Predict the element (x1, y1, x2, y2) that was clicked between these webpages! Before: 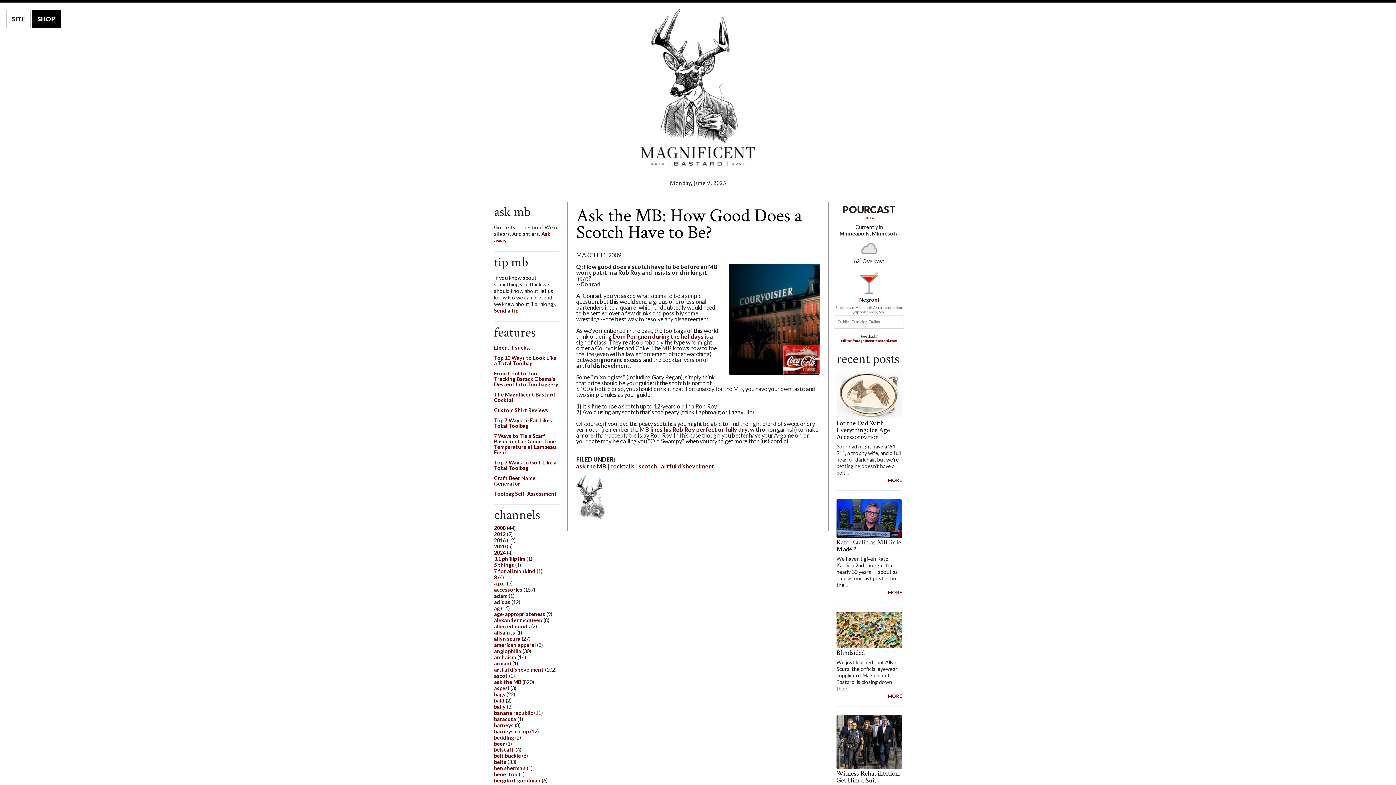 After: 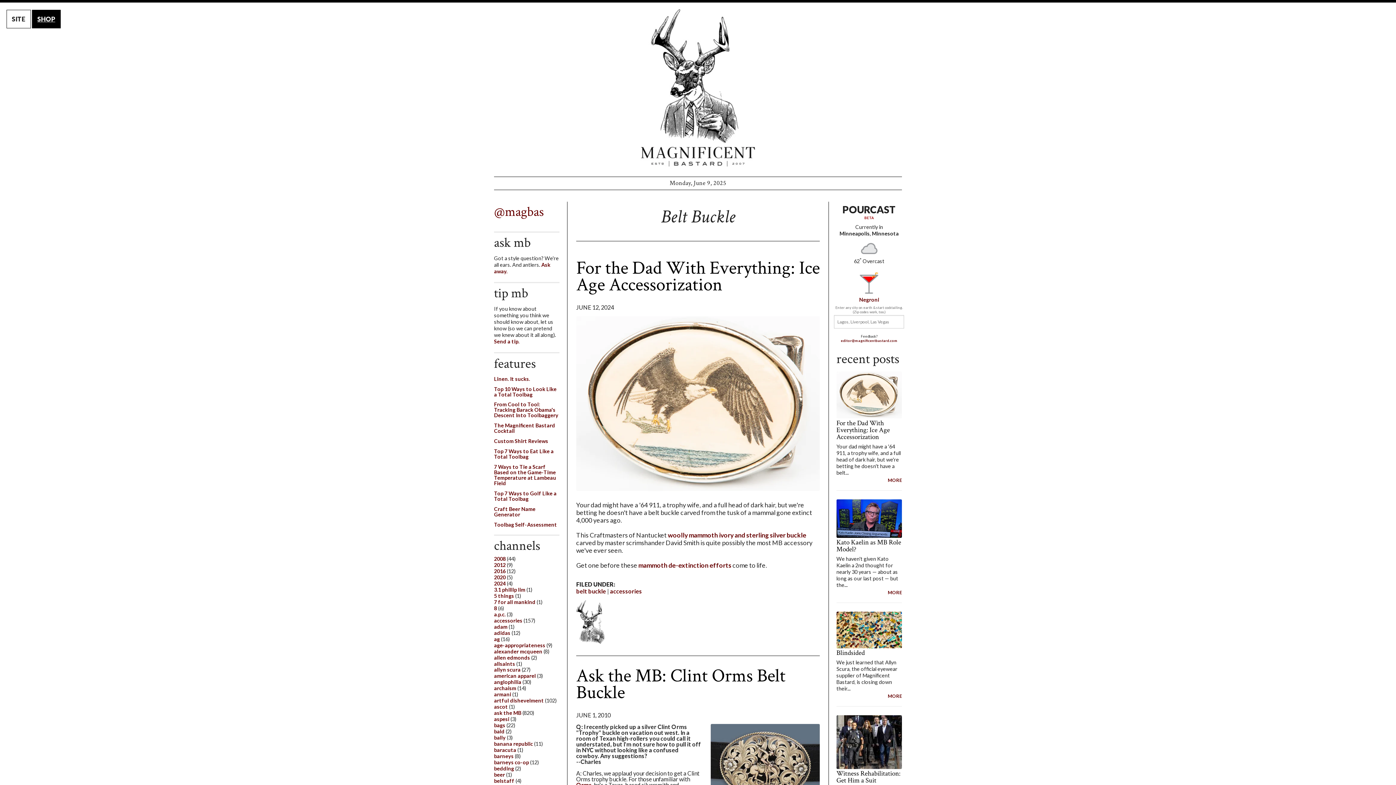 Action: label: belt buckle bbox: (494, 753, 521, 759)